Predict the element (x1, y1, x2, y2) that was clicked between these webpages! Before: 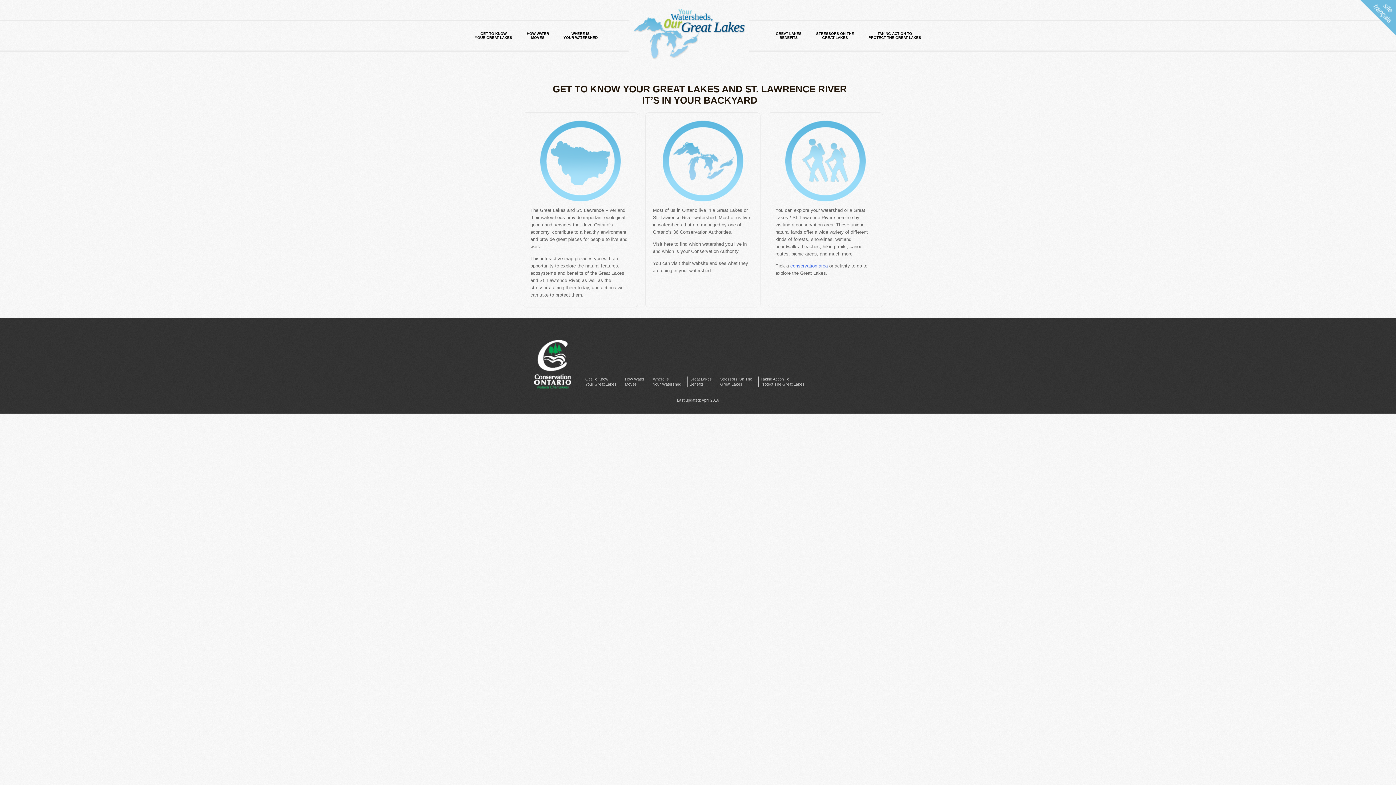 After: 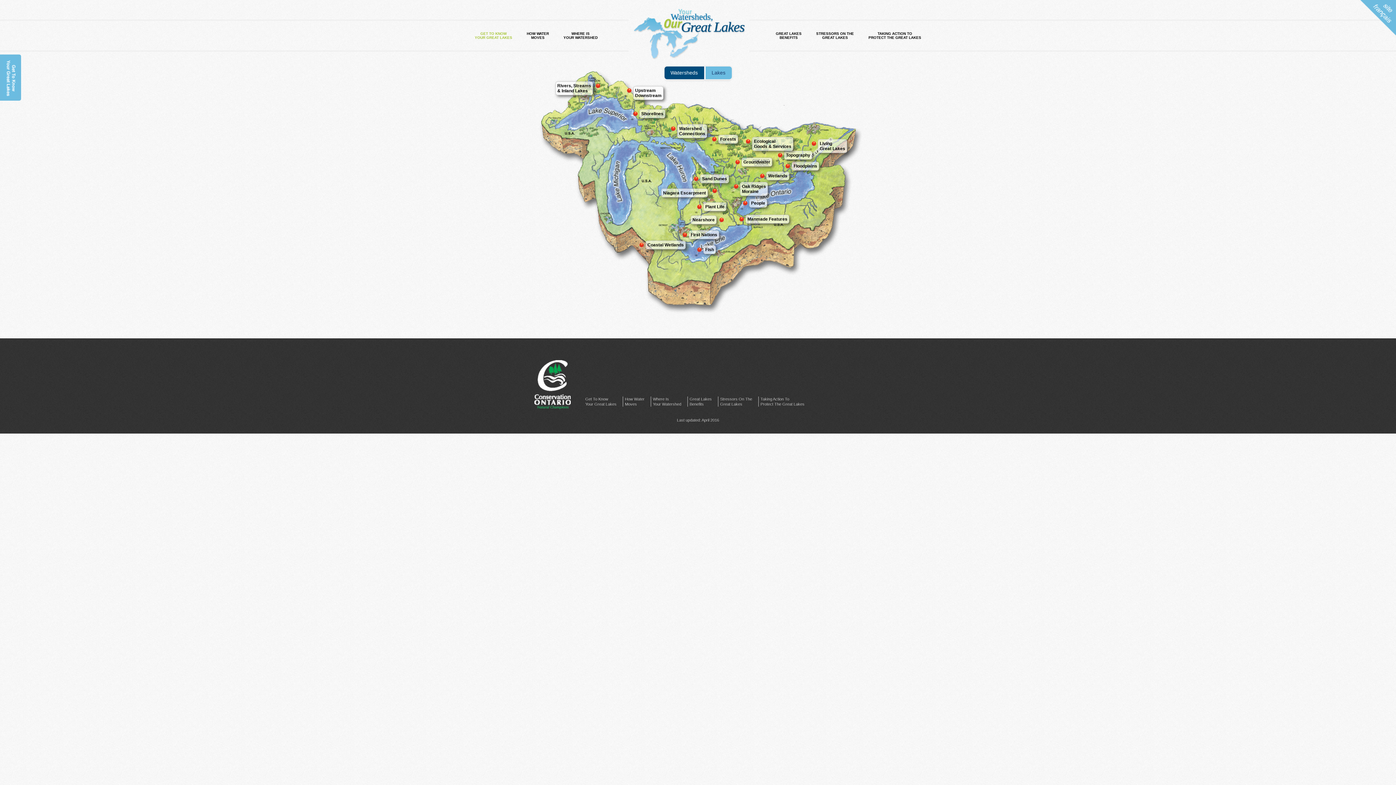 Action: bbox: (539, 197, 621, 203)